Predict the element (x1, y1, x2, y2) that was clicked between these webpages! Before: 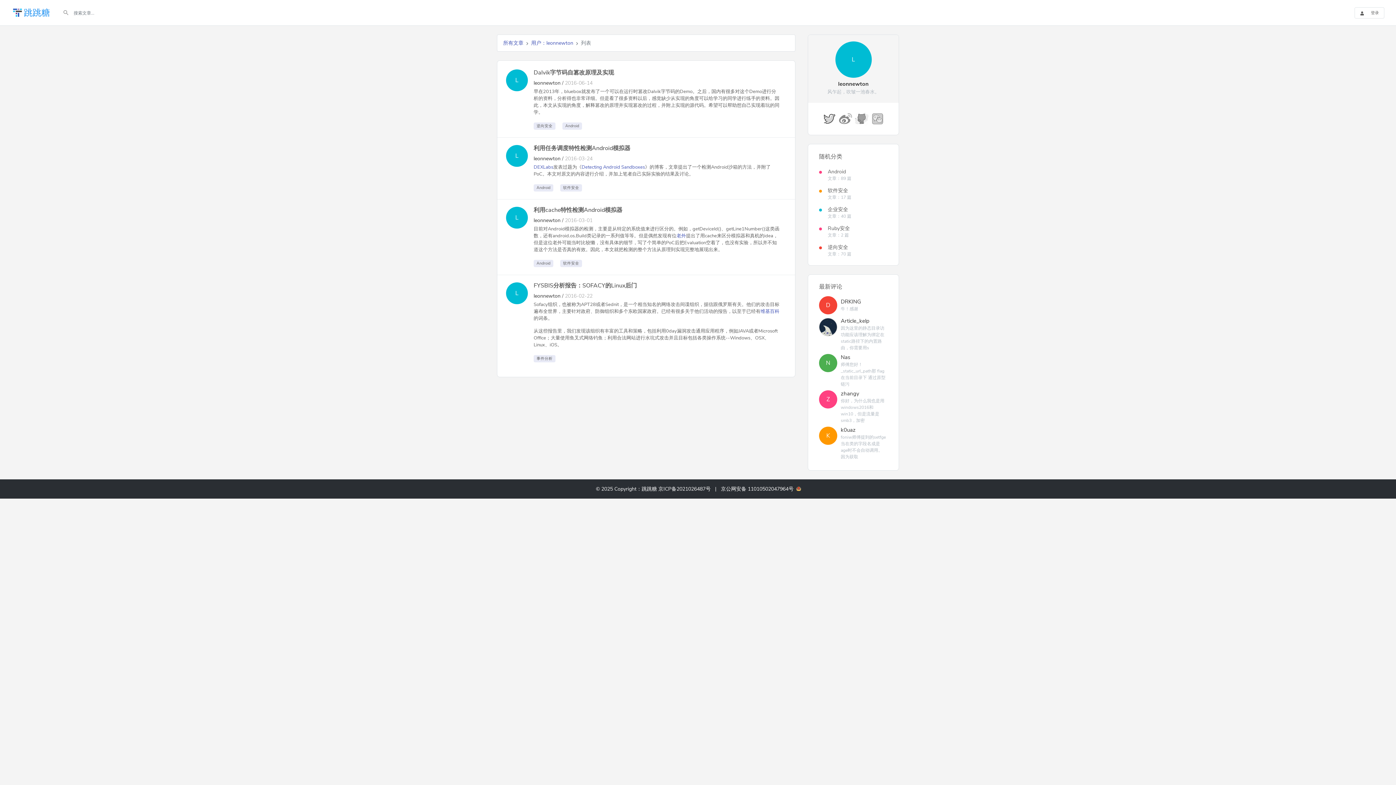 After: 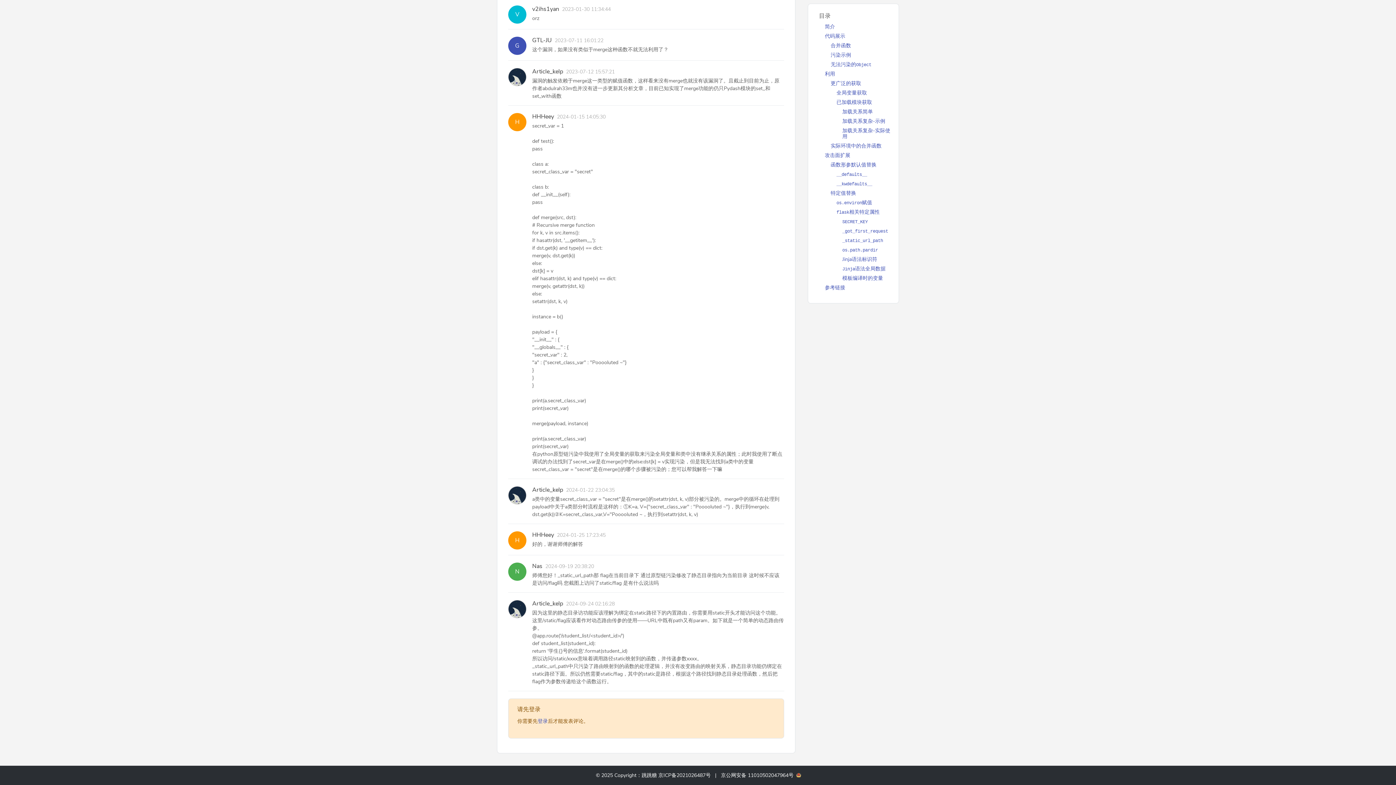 Action: bbox: (841, 353, 850, 361) label: Nas